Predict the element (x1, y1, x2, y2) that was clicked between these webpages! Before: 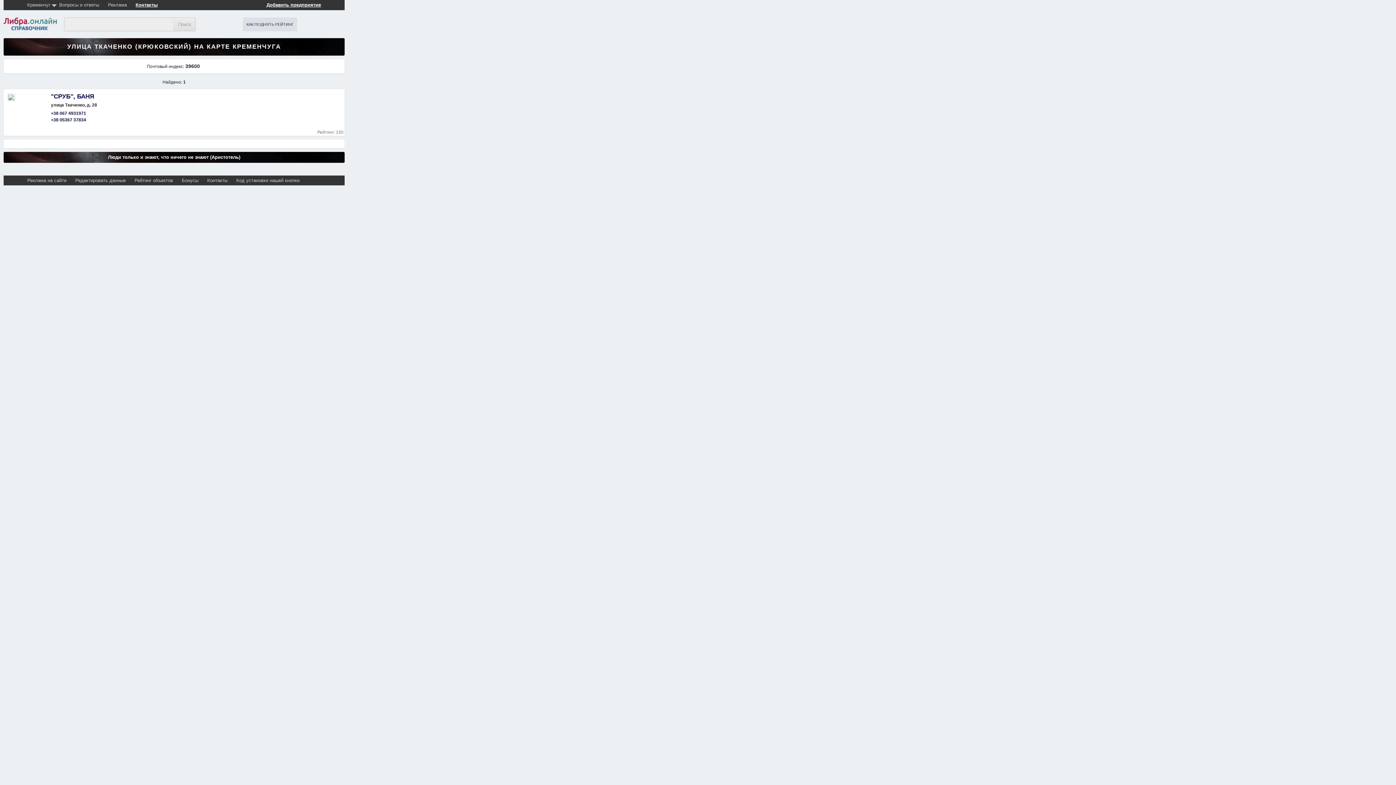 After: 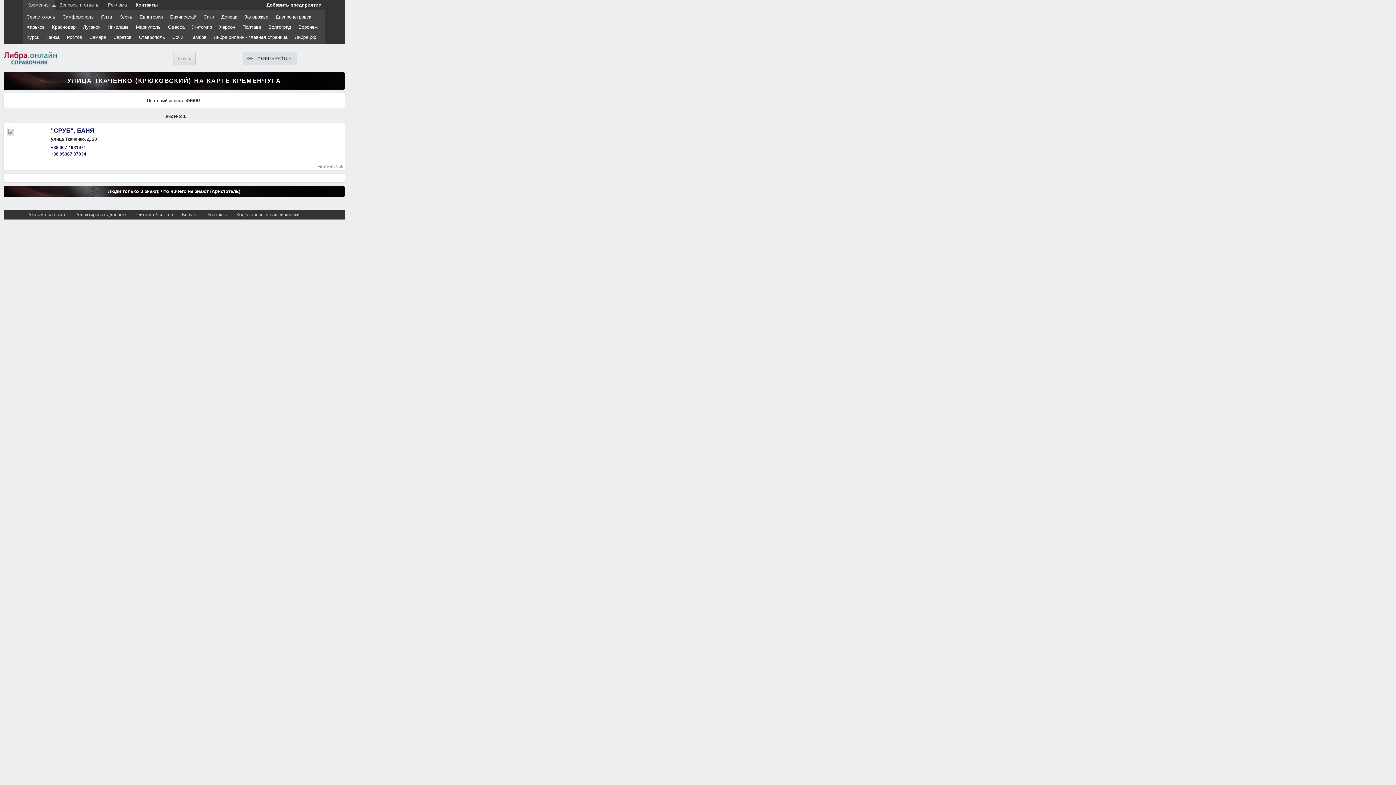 Action: bbox: (22, 0, 54, 12) label: Кременчуг